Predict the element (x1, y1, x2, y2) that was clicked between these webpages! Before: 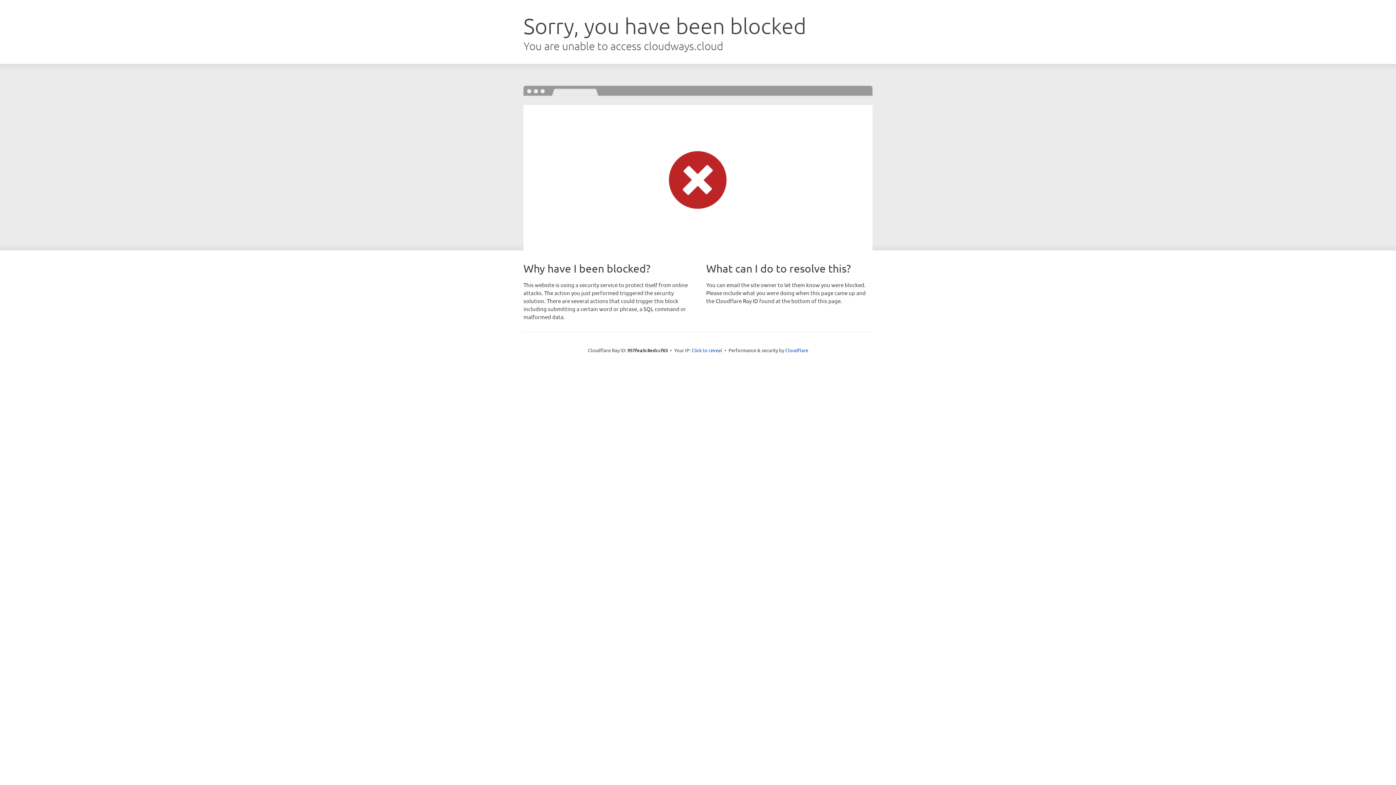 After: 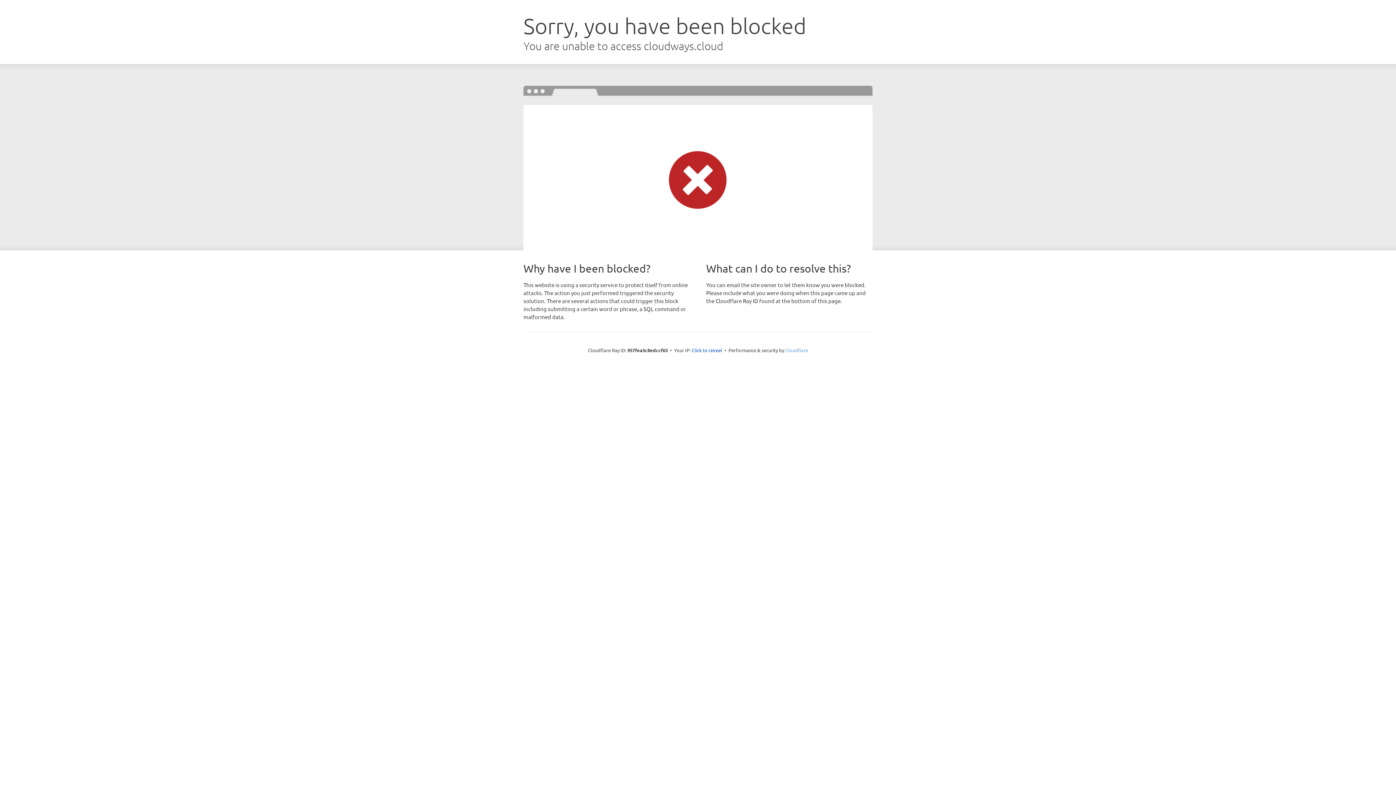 Action: label: Cloudflare bbox: (785, 347, 808, 353)